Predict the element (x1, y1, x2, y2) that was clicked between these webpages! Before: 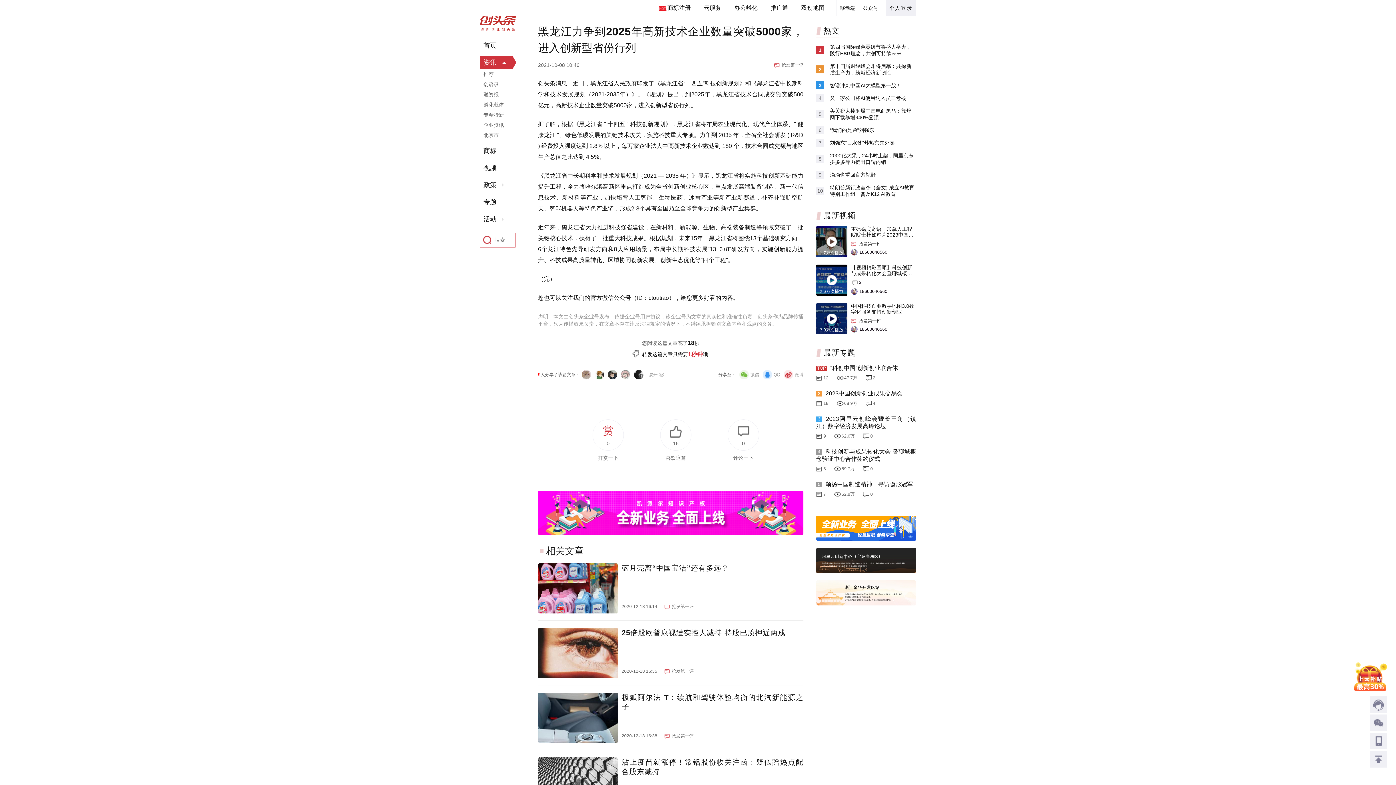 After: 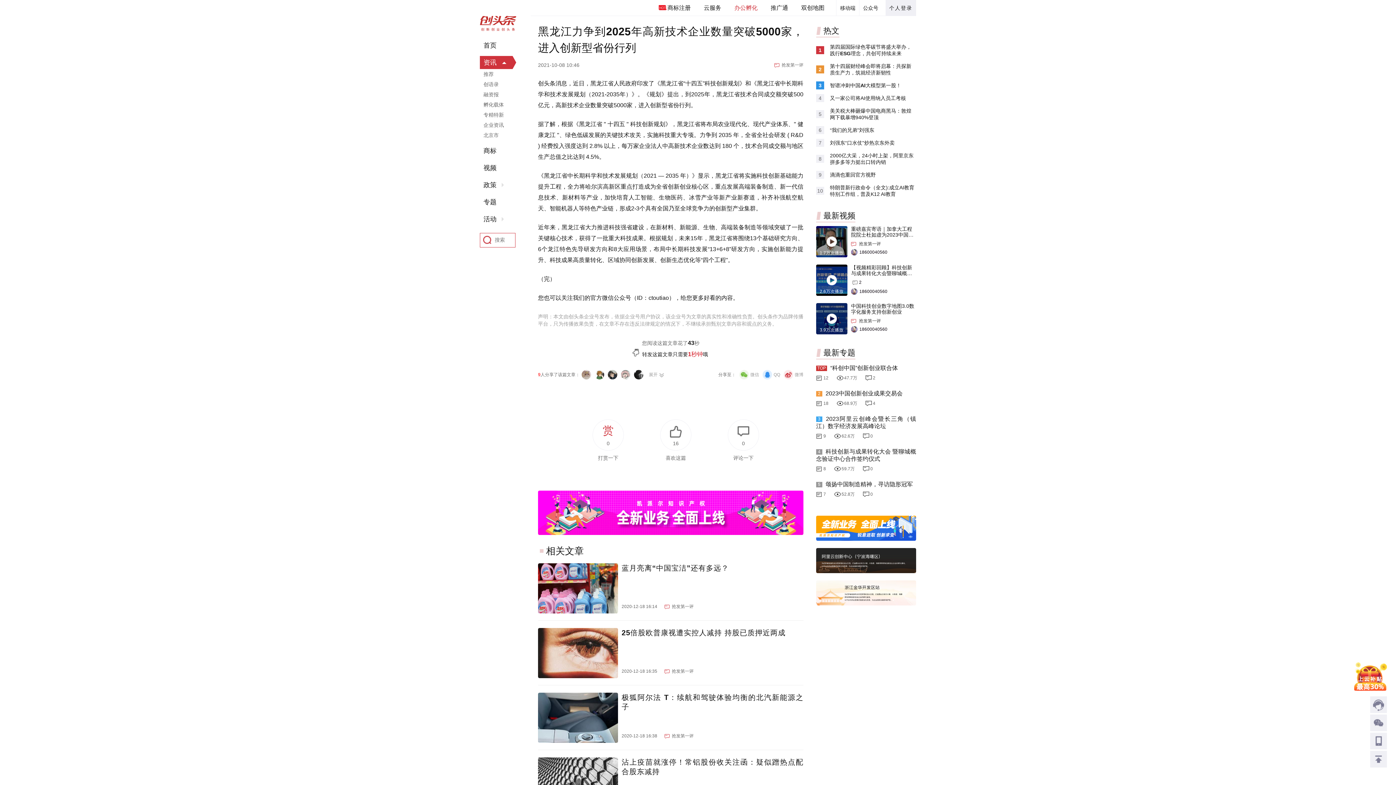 Action: bbox: (734, 4, 757, 10) label: 办公孵化